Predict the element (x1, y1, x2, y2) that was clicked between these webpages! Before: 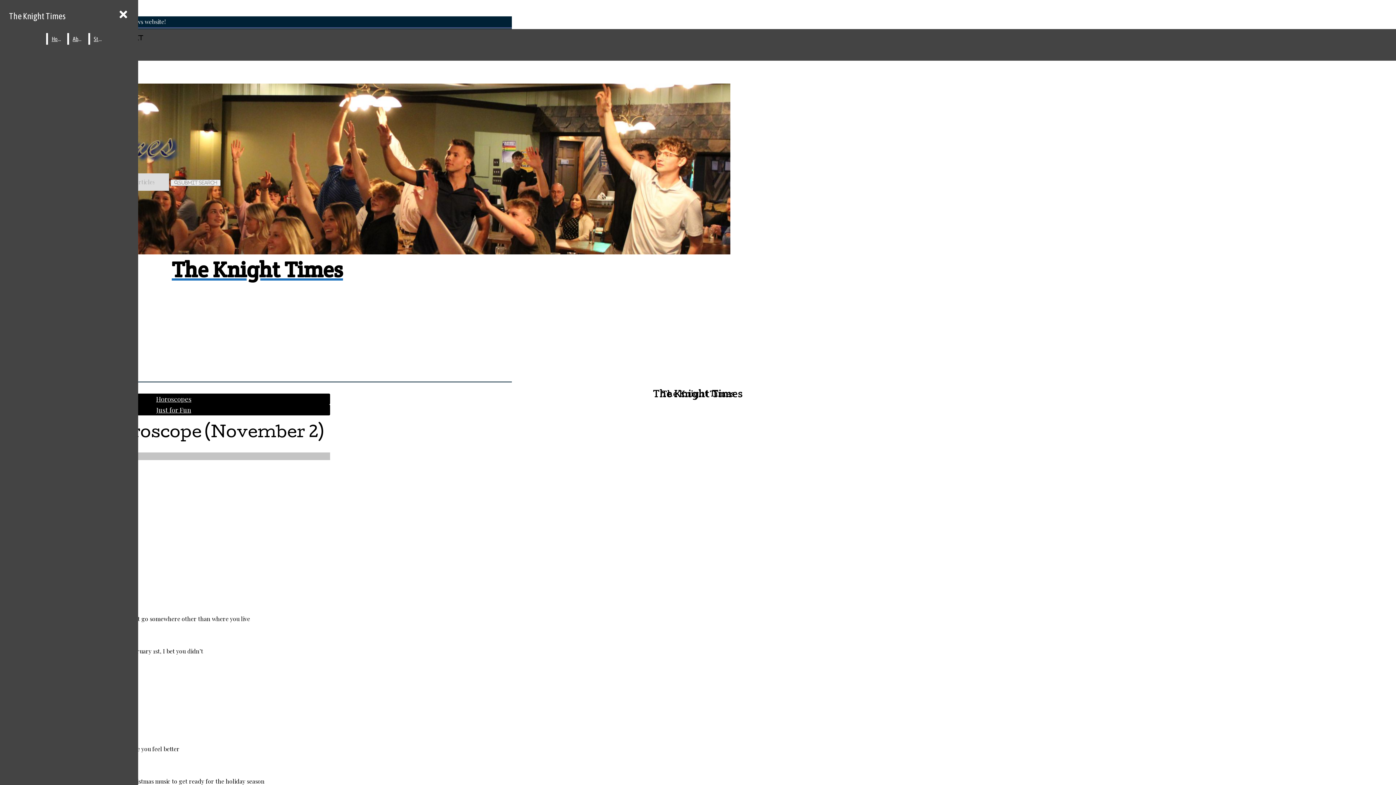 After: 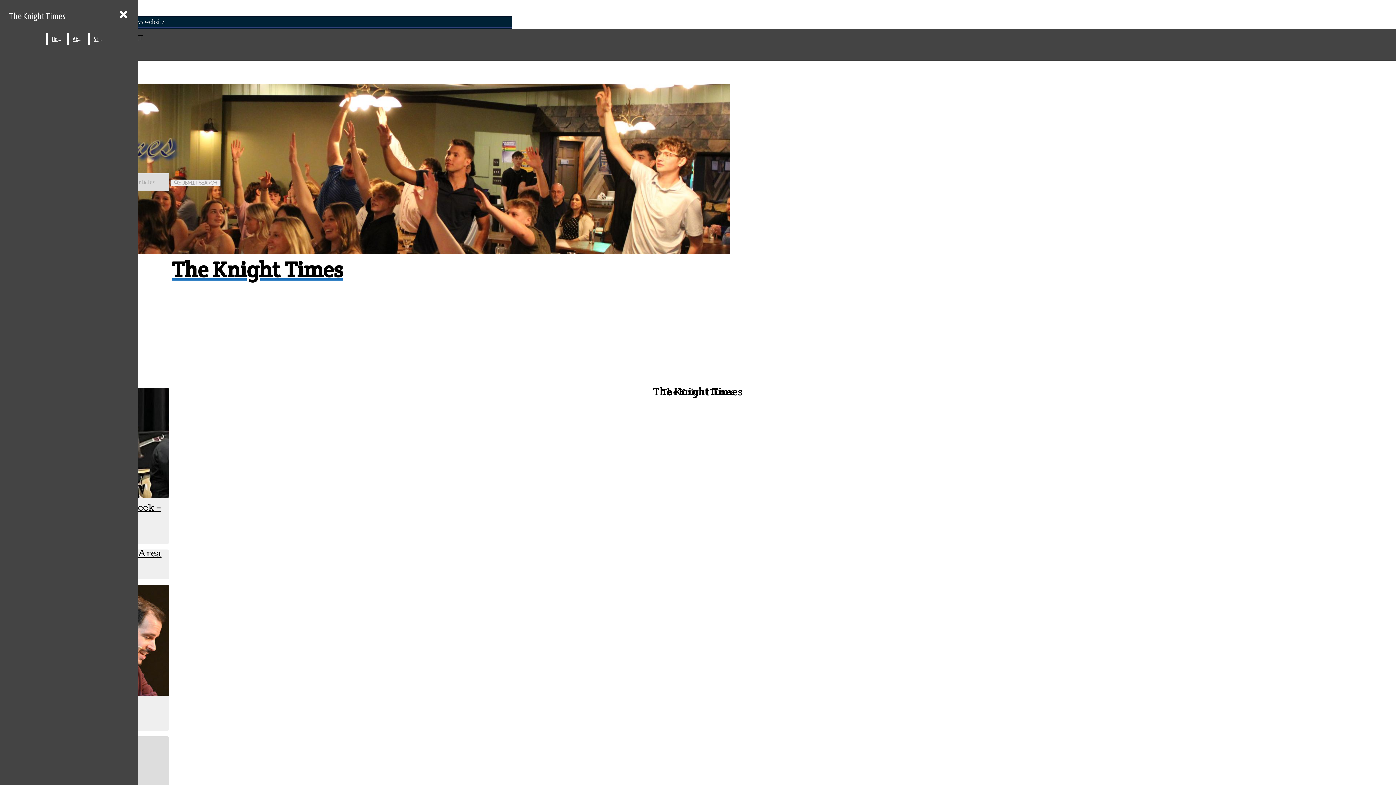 Action: label: Just for Fun bbox: (156, 405, 191, 414)